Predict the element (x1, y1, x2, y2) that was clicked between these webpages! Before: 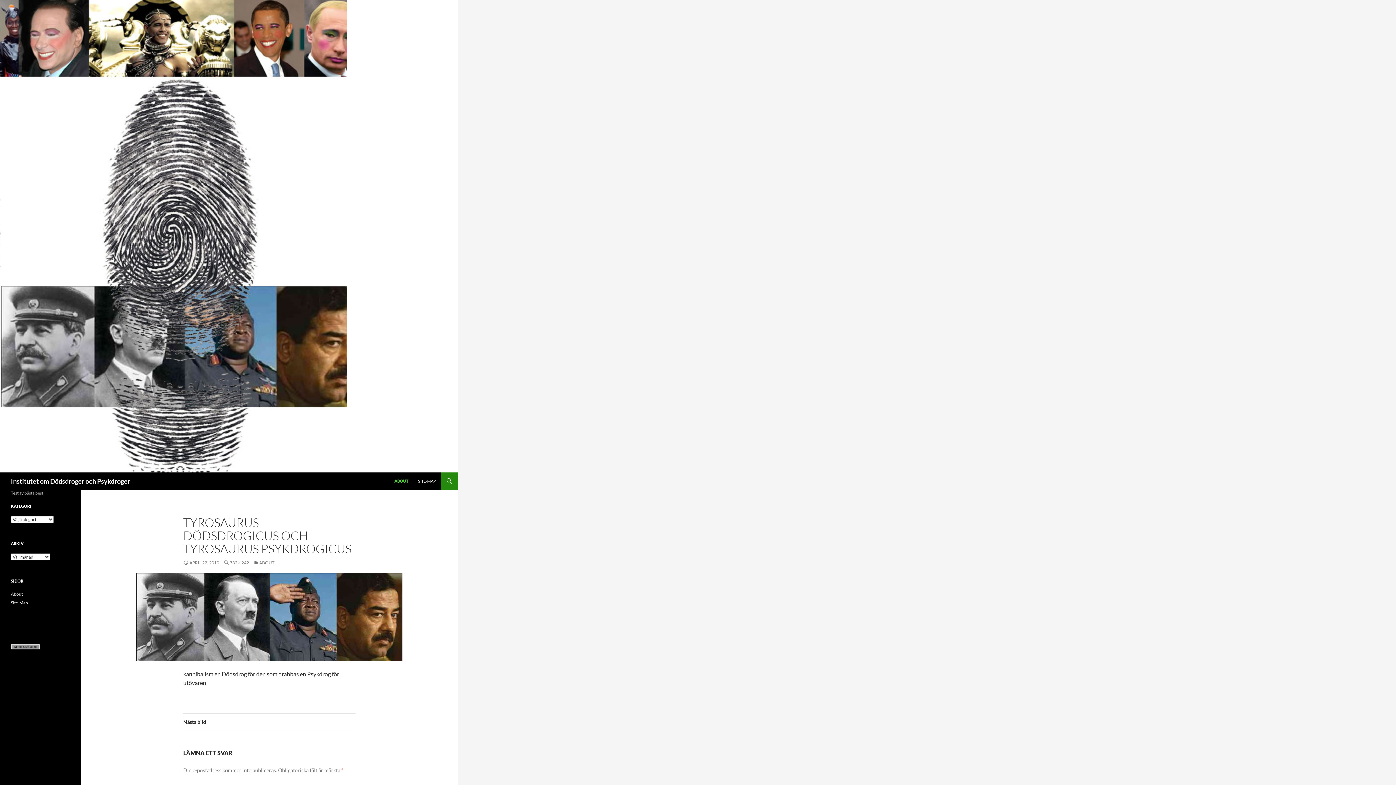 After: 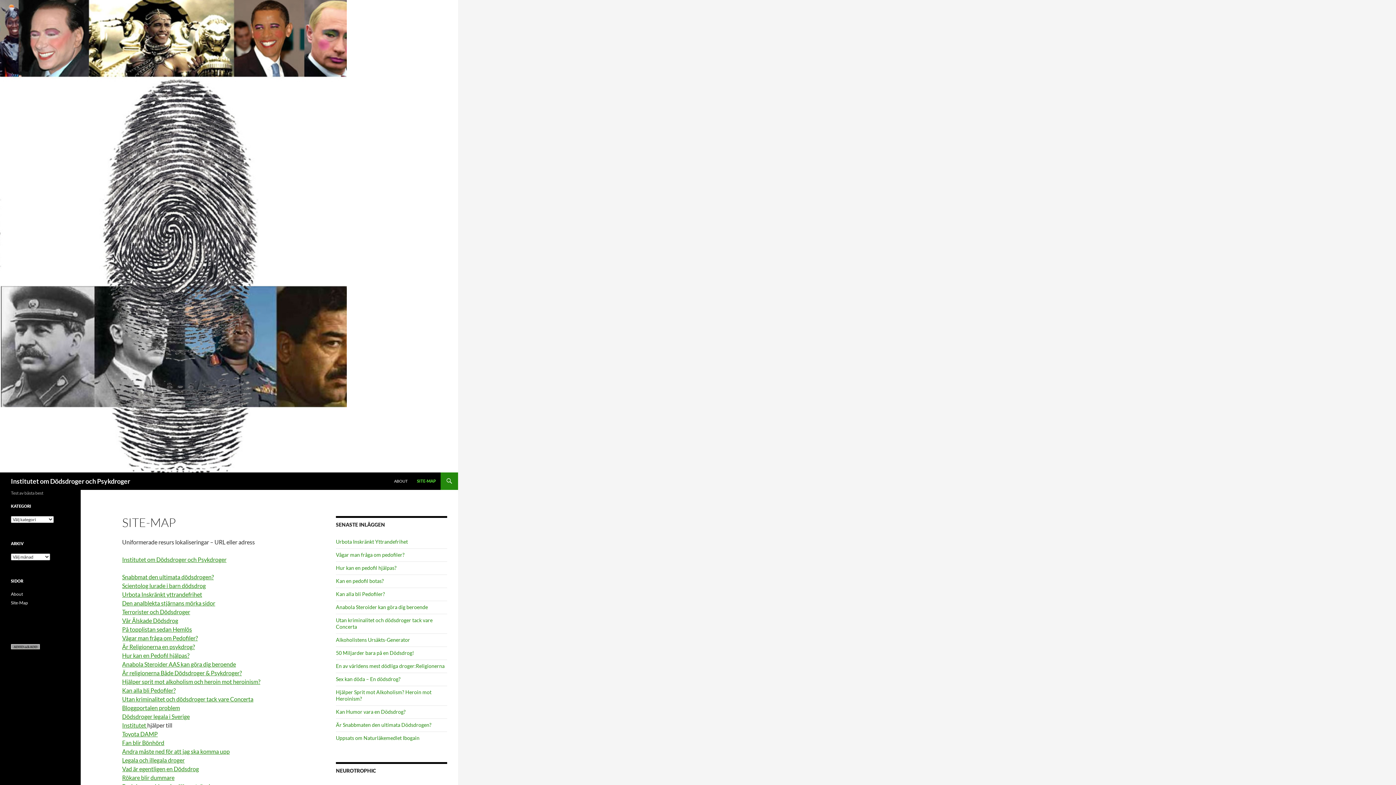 Action: label: Site-Map bbox: (10, 600, 28, 605)